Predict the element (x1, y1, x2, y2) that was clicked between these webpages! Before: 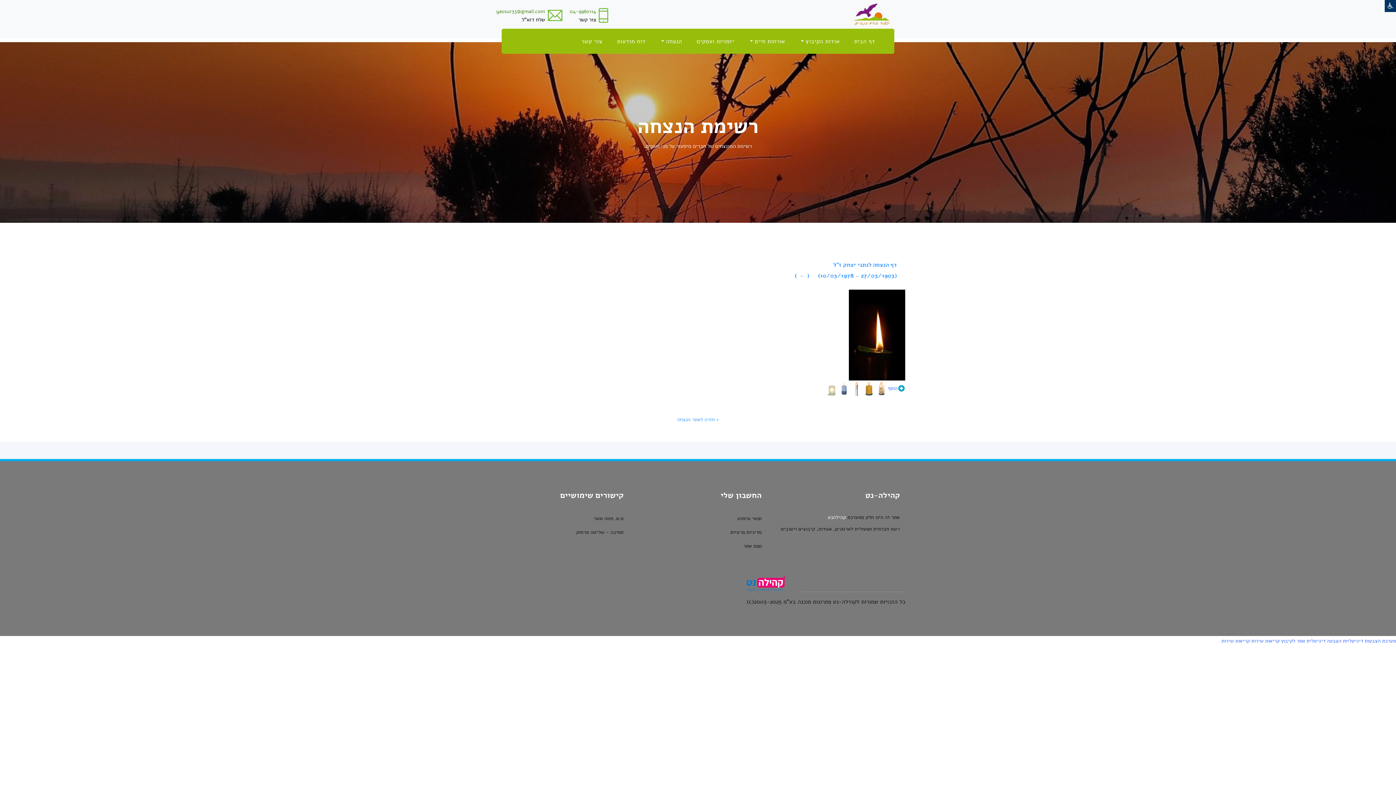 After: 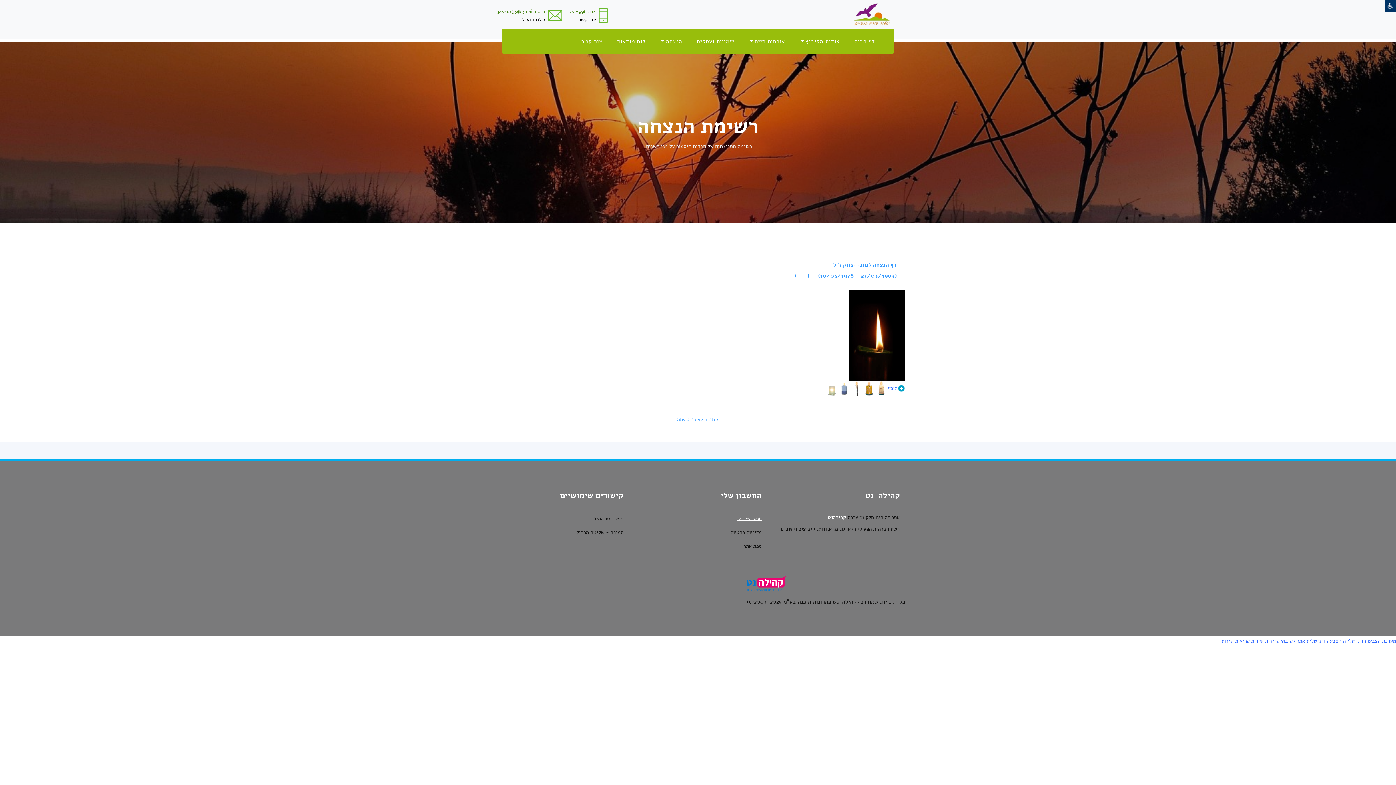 Action: label: תנאי שימוש bbox: (737, 515, 761, 522)